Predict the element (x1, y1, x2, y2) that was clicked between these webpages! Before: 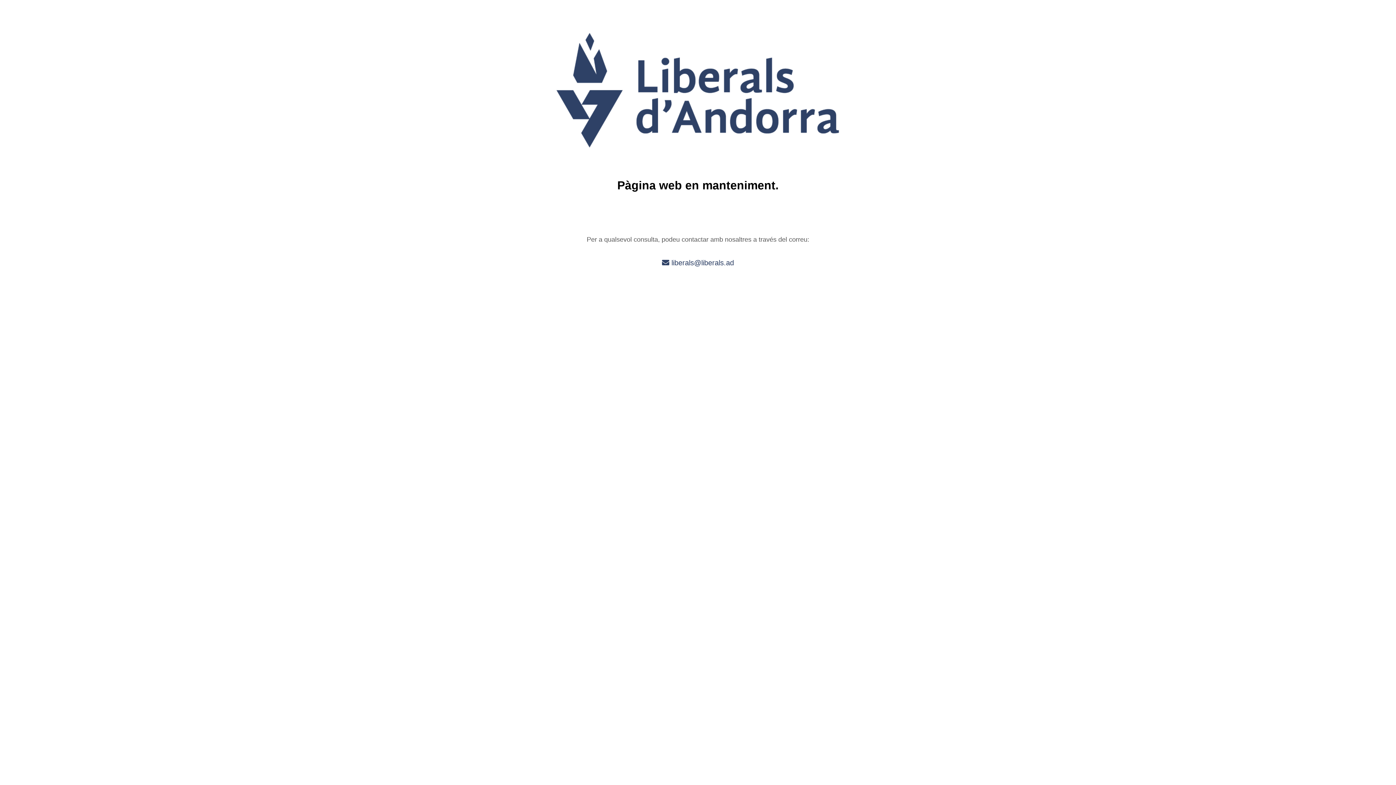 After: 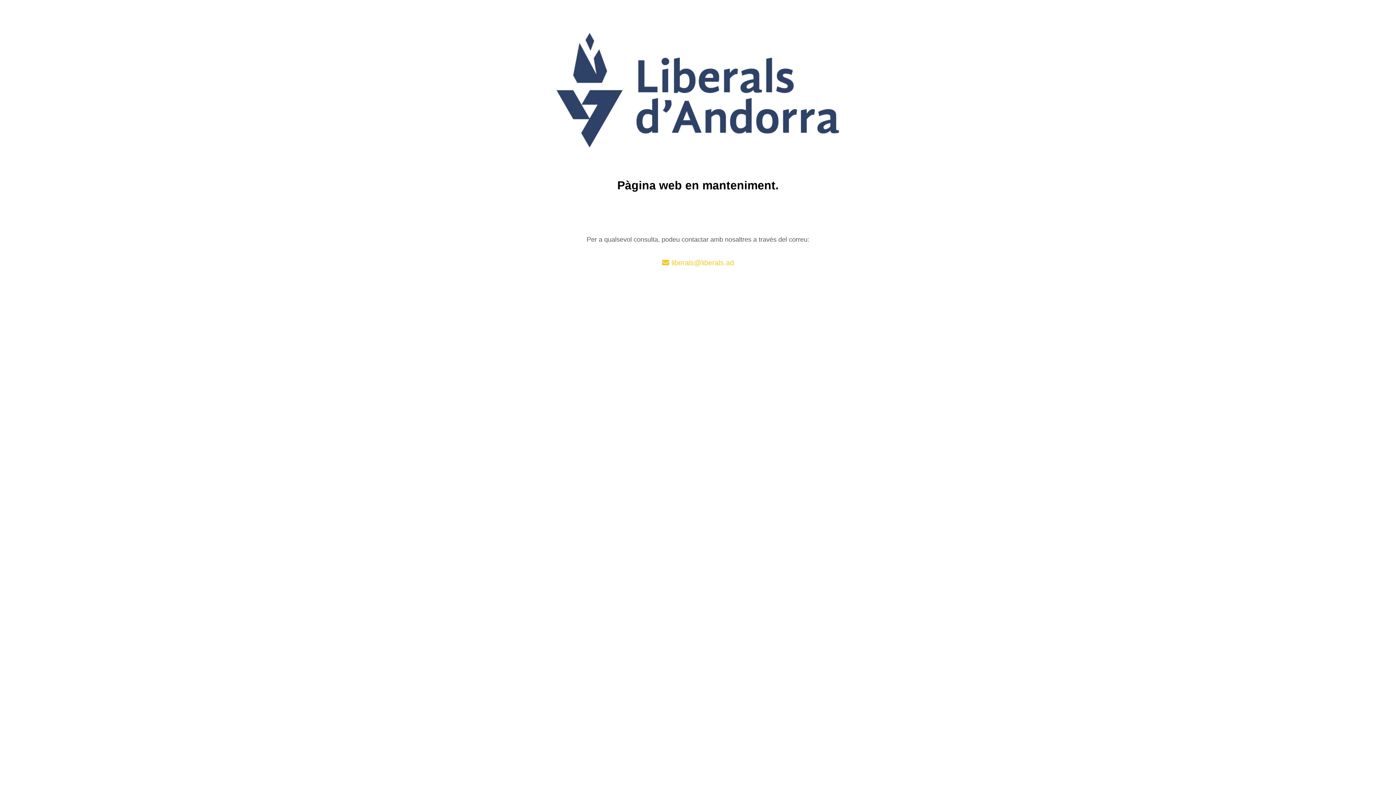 Action: bbox: (662, 258, 734, 266) label:  liberals@liberals.ad